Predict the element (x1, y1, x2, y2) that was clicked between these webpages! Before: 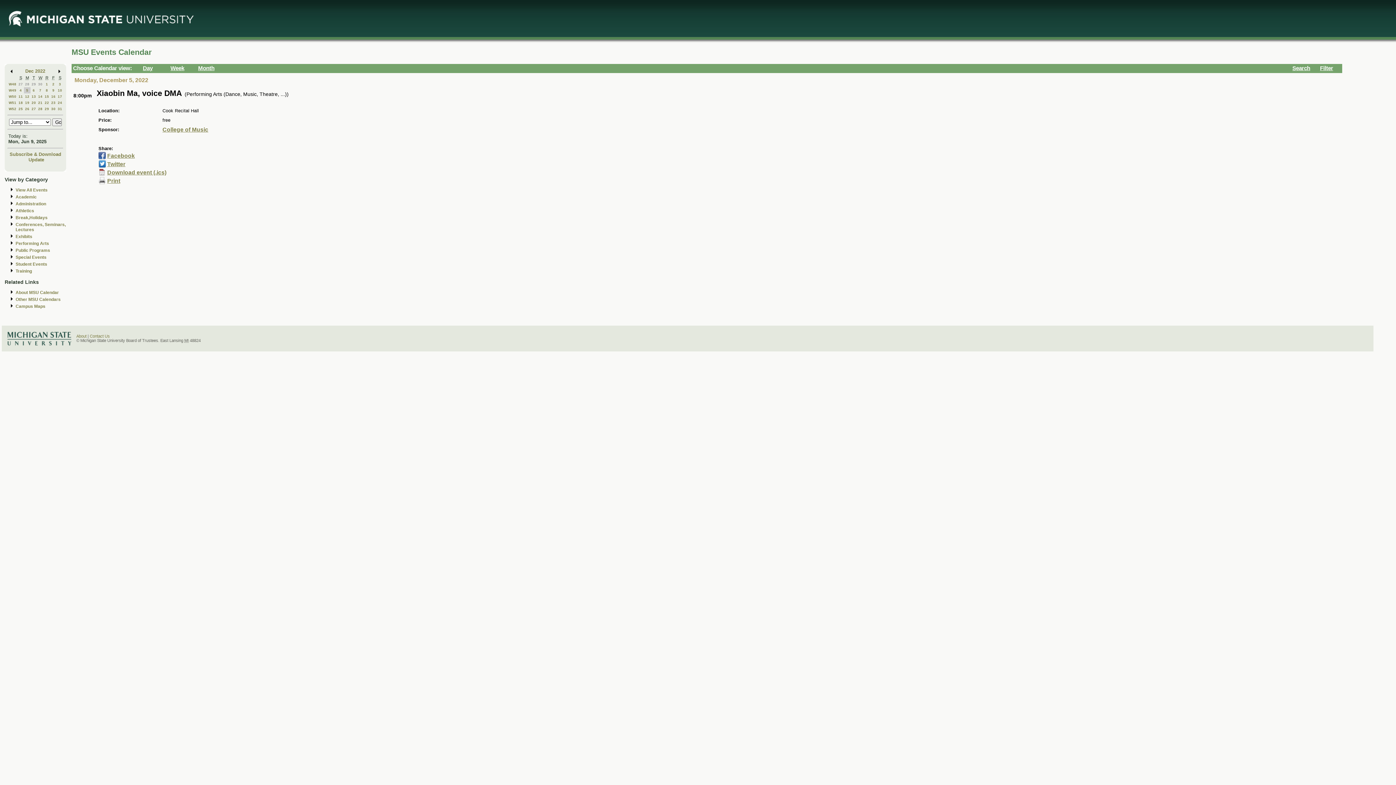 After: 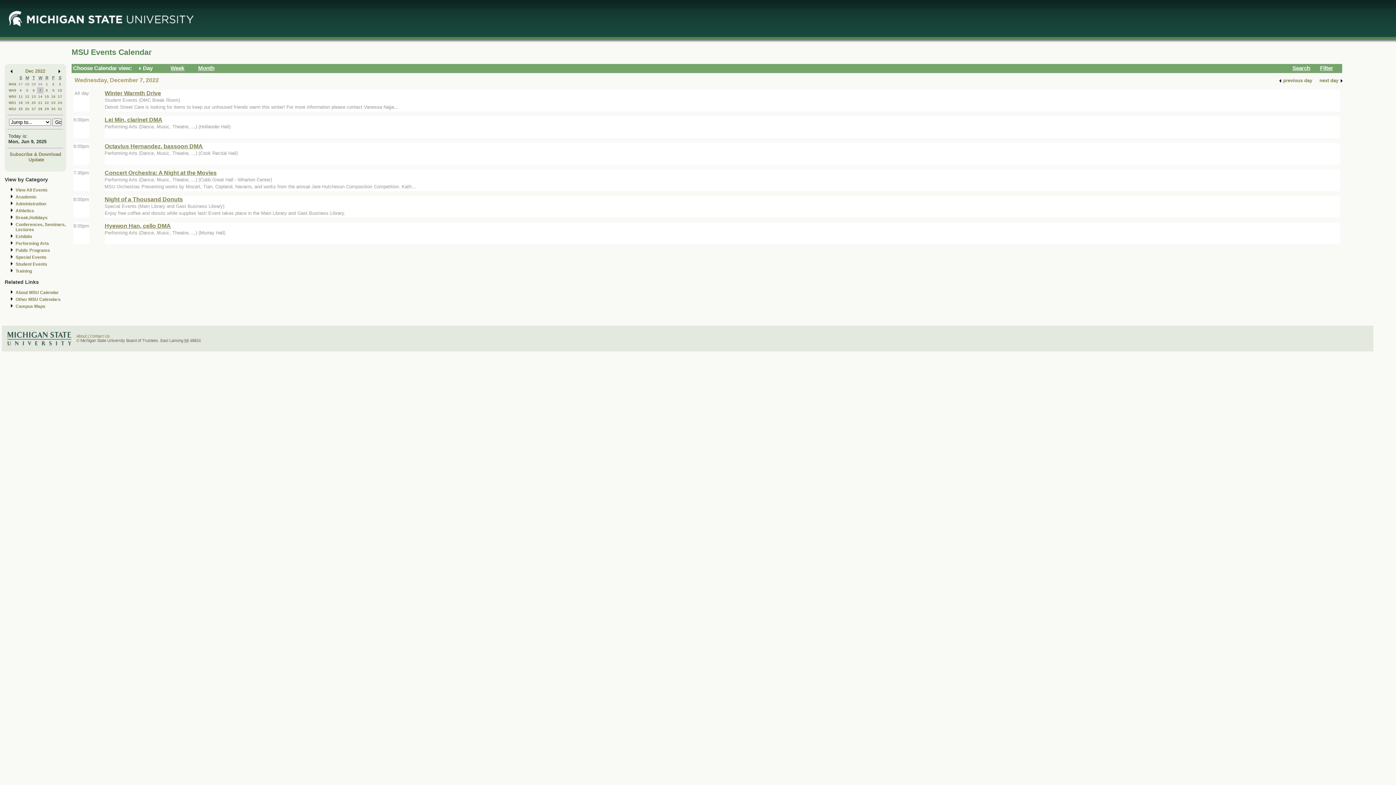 Action: label: 7 bbox: (39, 88, 41, 92)